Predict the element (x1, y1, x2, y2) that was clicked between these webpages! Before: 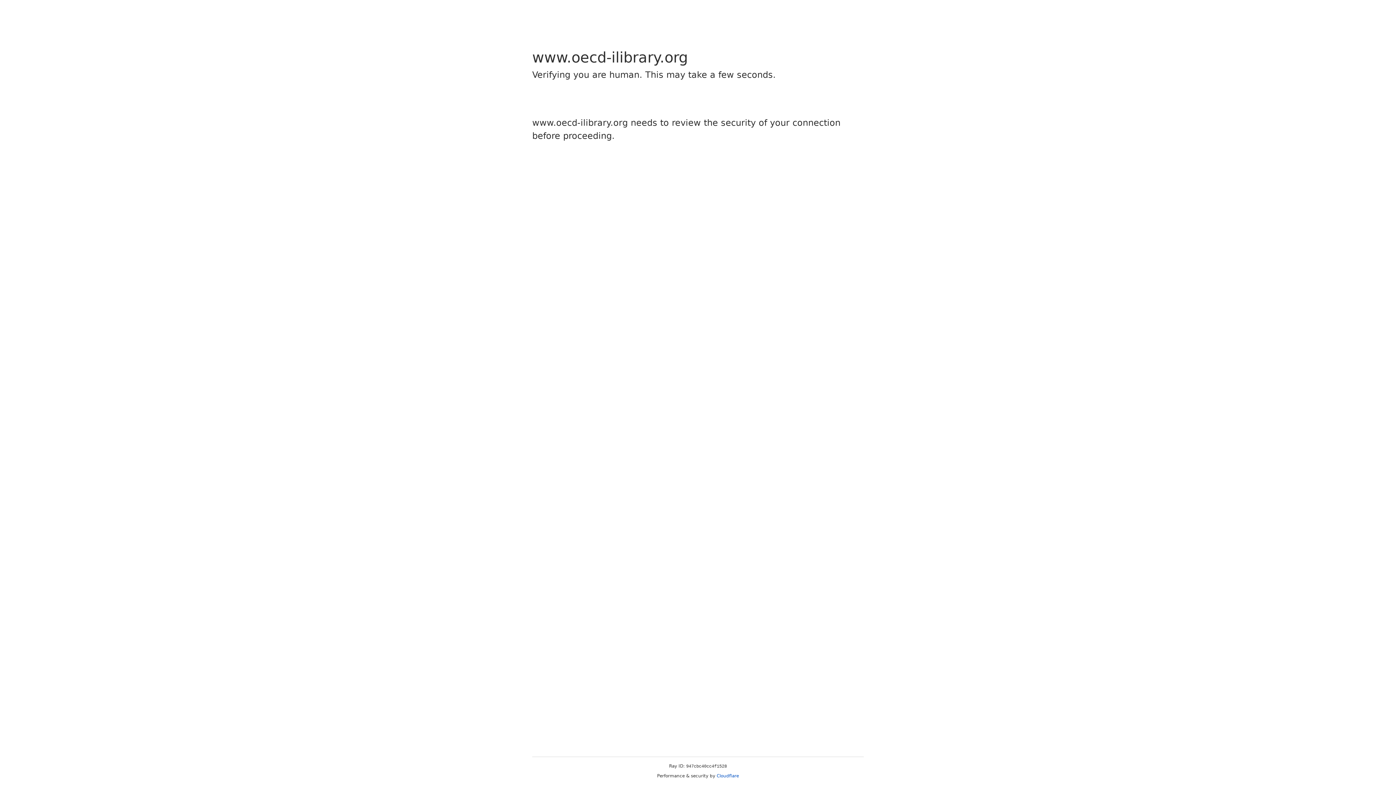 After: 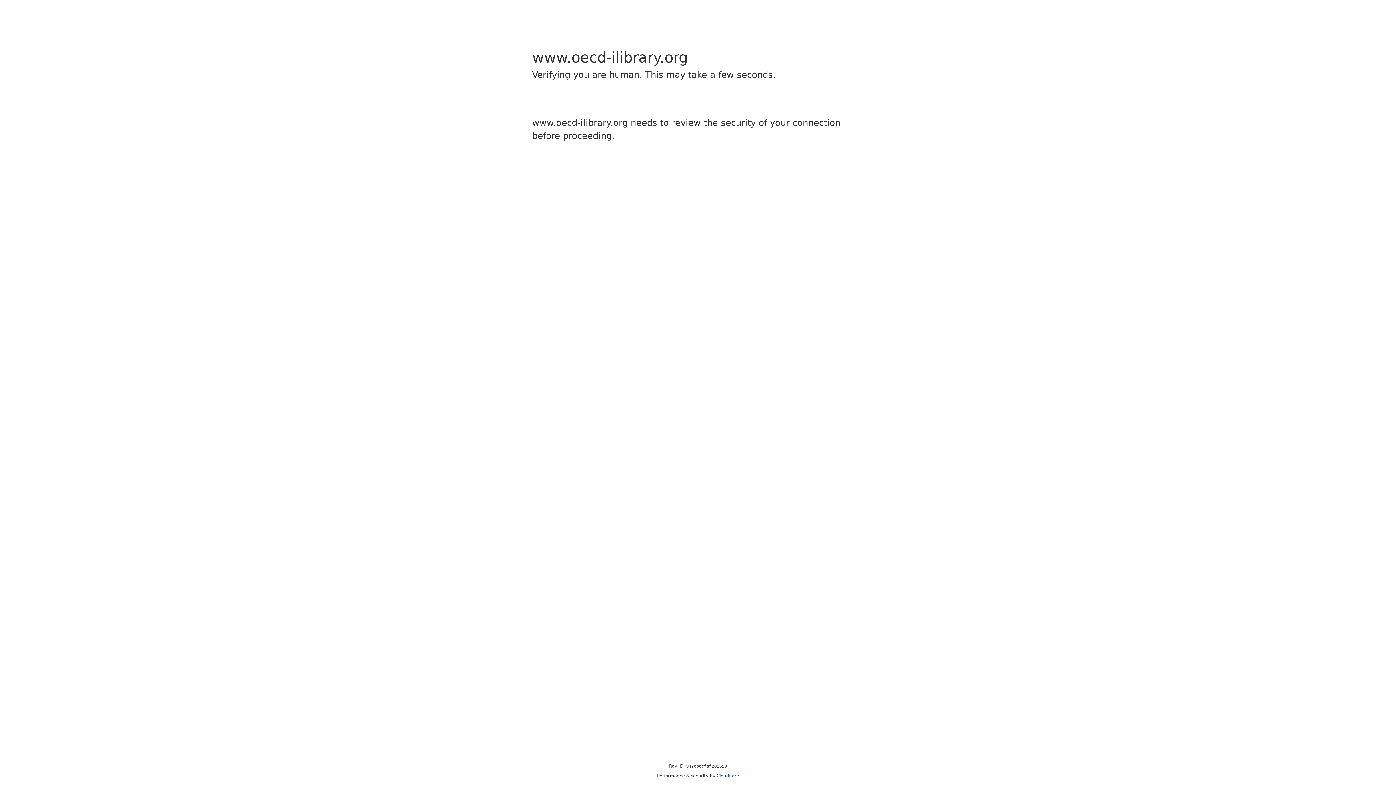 Action: bbox: (716, 773, 739, 778) label: Cloudflare